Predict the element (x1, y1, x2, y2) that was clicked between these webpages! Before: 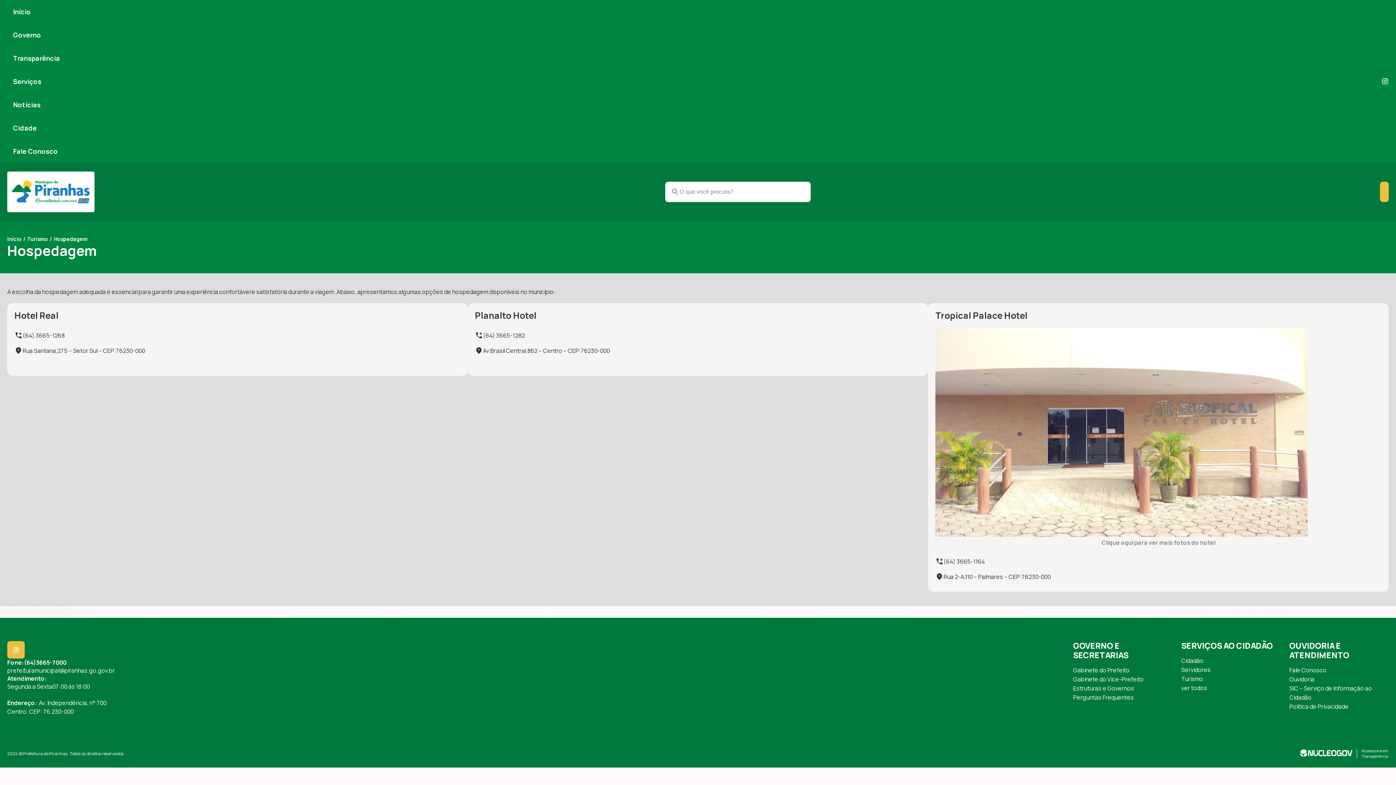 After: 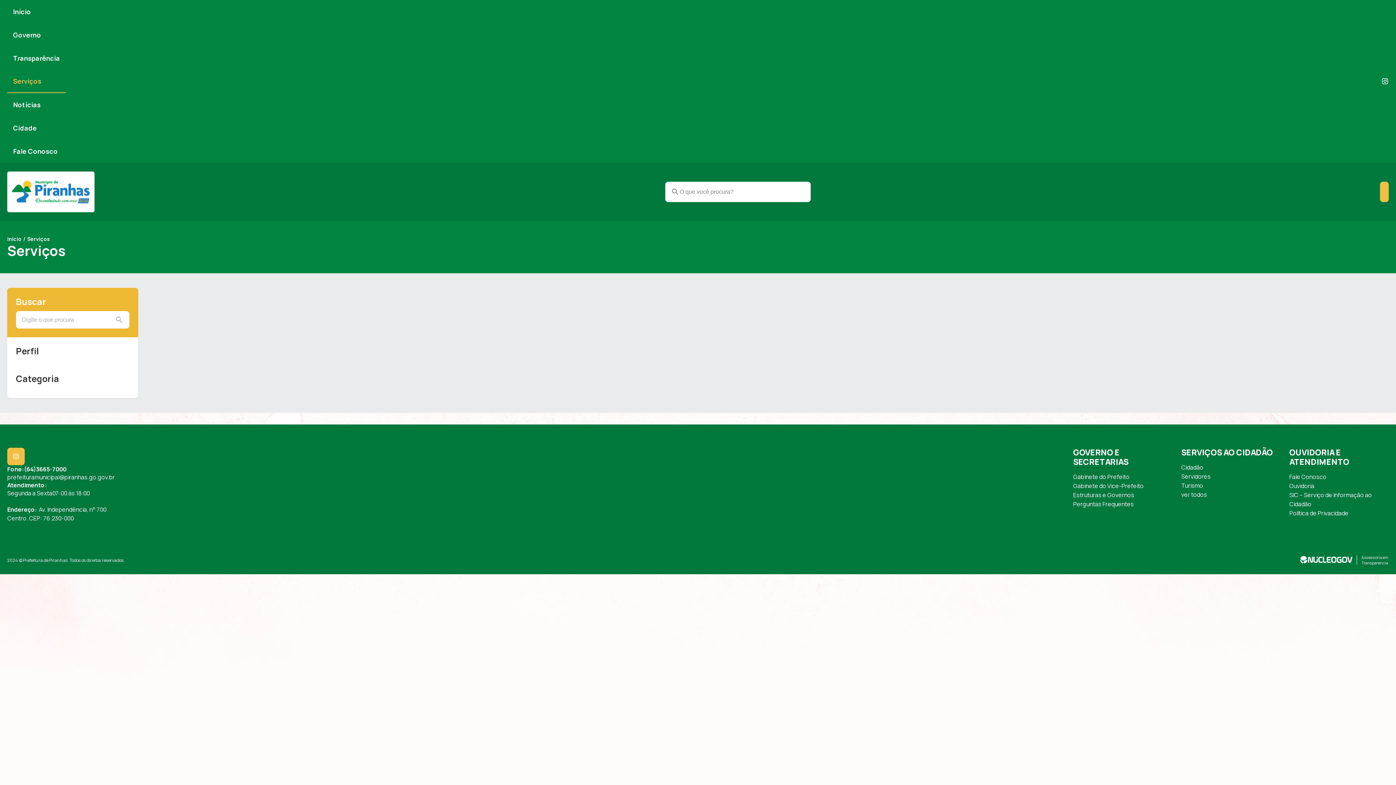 Action: bbox: (7, 69, 65, 93) label: Serviços